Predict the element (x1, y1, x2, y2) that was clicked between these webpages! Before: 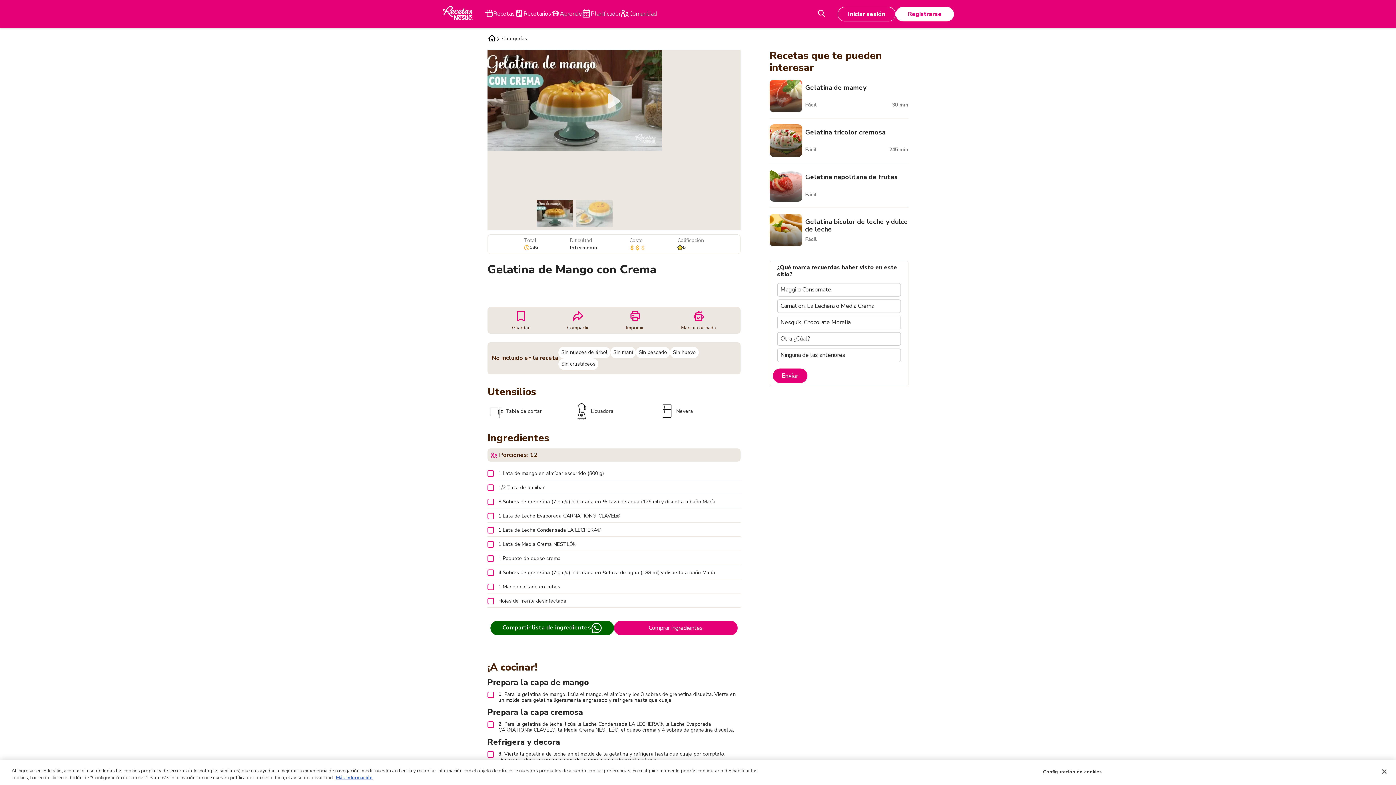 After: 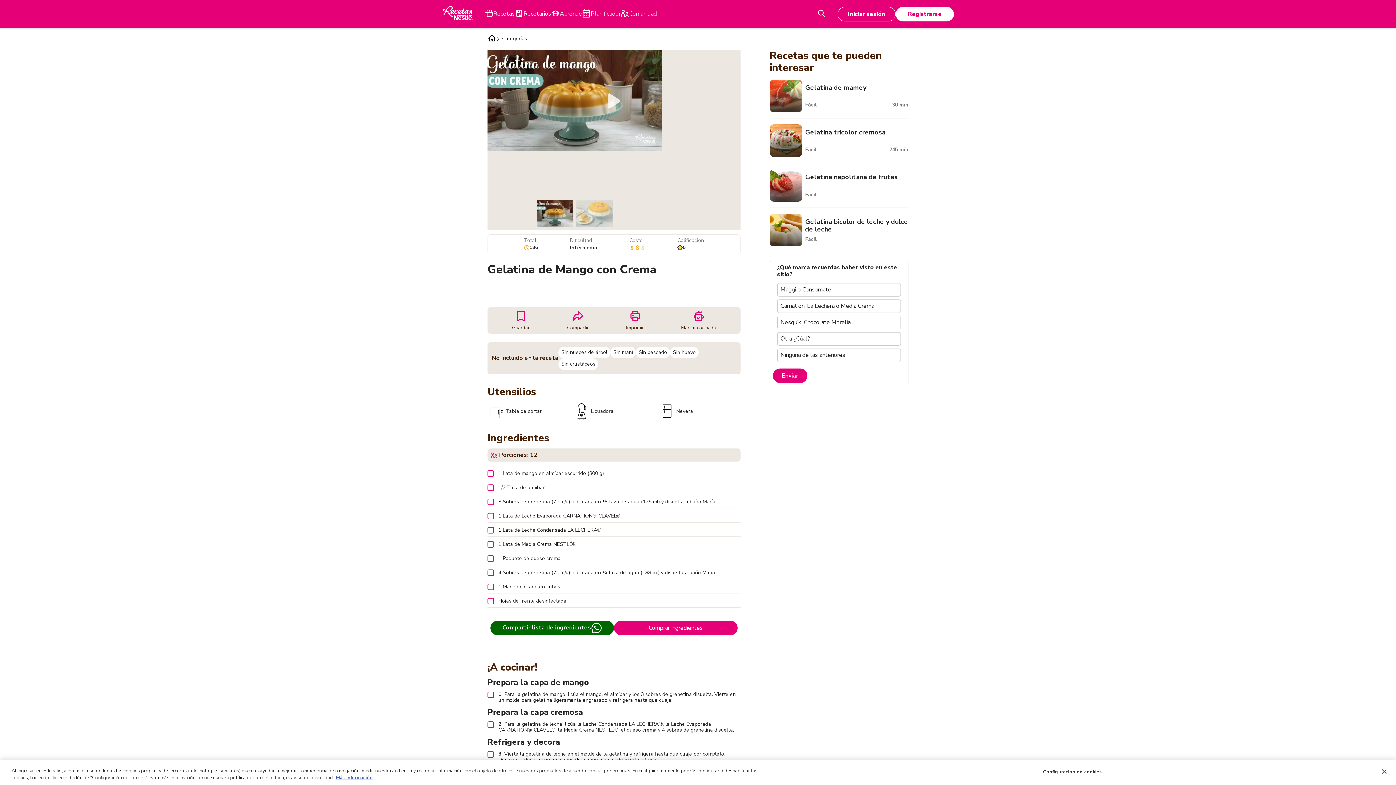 Action: label: Imprimir bbox: (626, 310, 644, 330)